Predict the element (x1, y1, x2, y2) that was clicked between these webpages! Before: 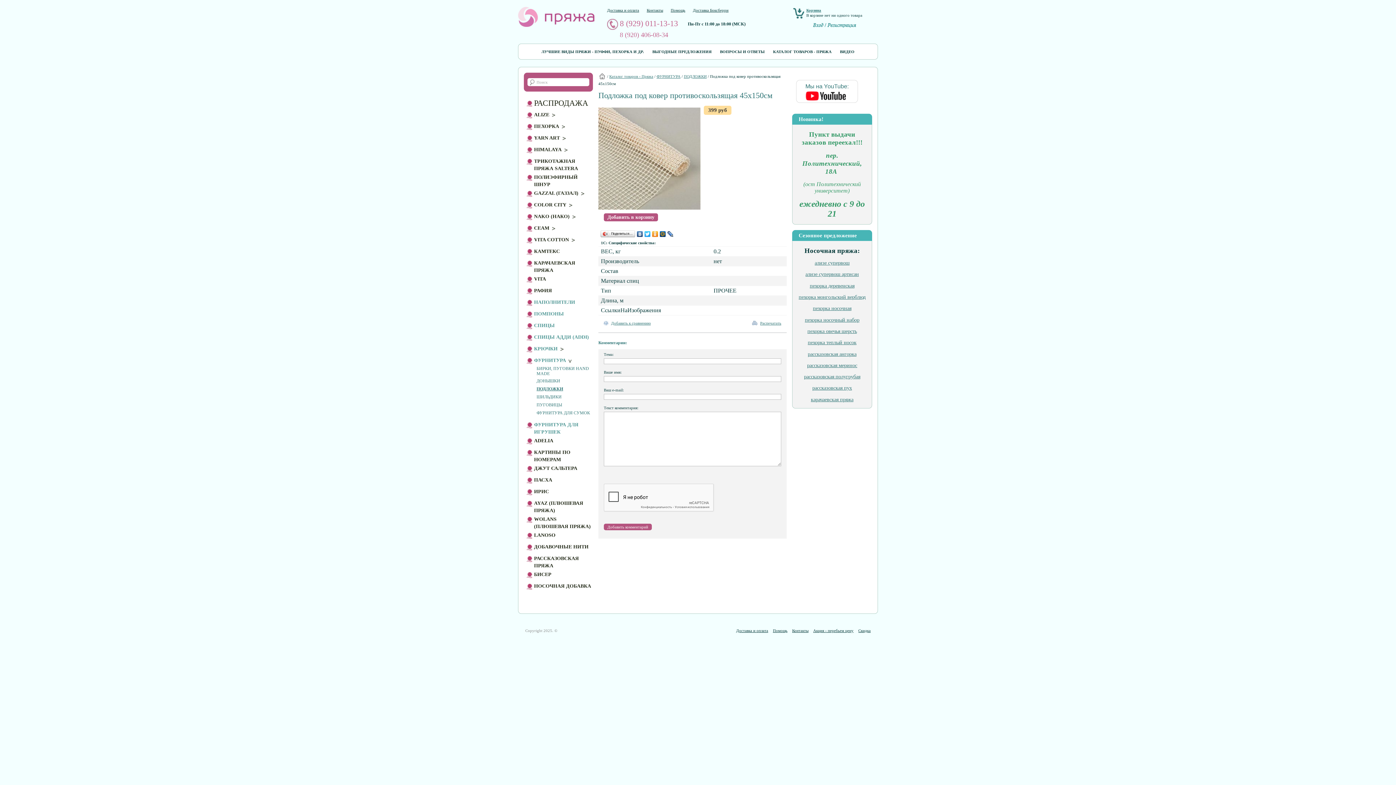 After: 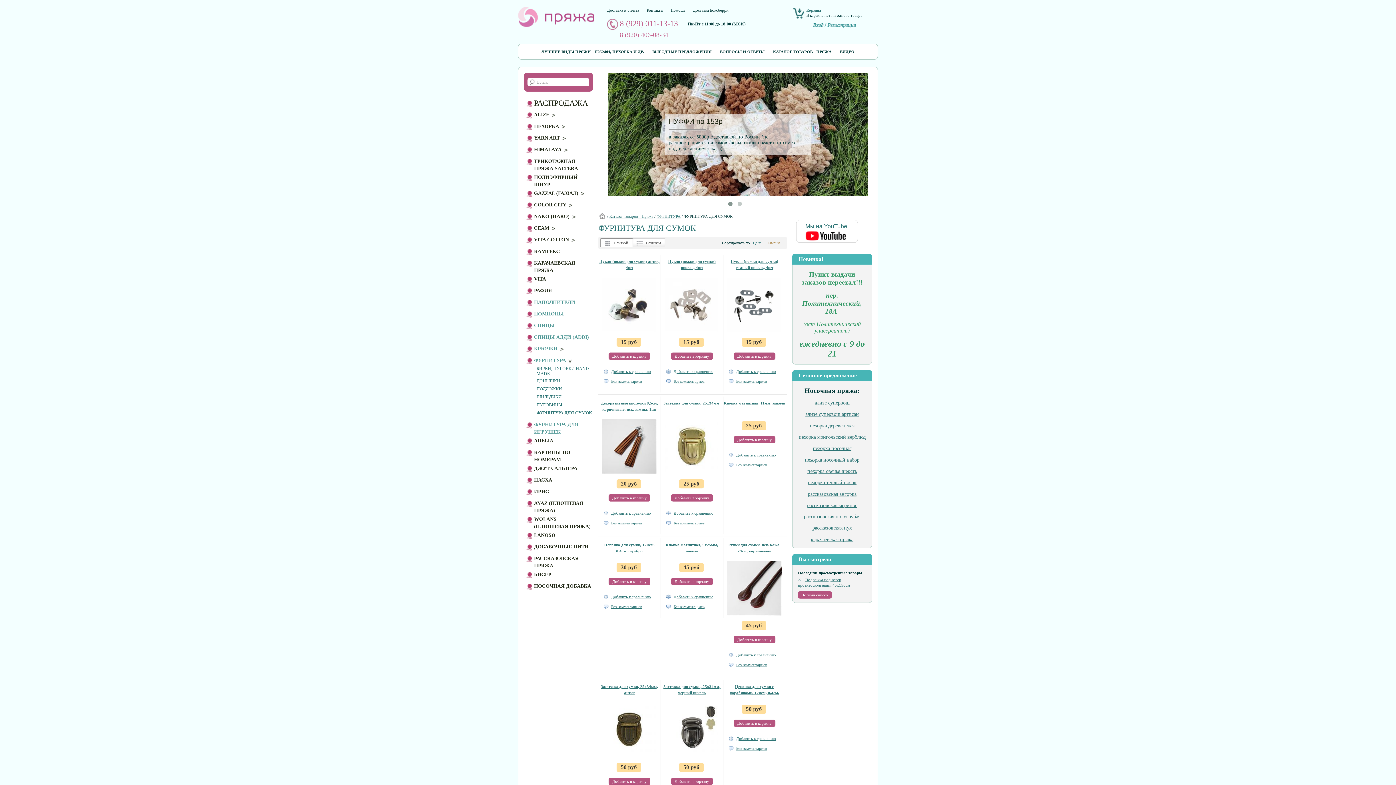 Action: label: ФУРНИТУРА ДЛЯ СУМОК bbox: (536, 410, 590, 415)